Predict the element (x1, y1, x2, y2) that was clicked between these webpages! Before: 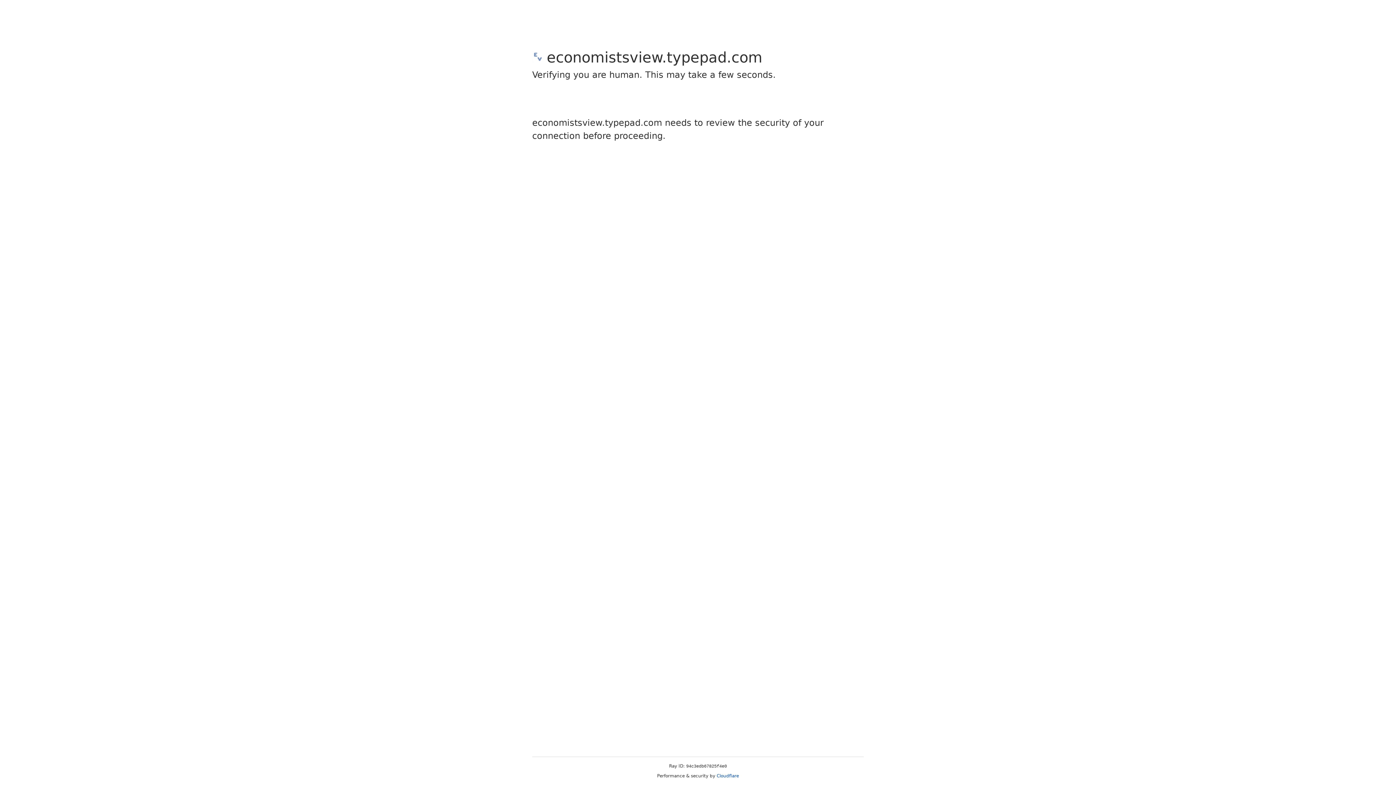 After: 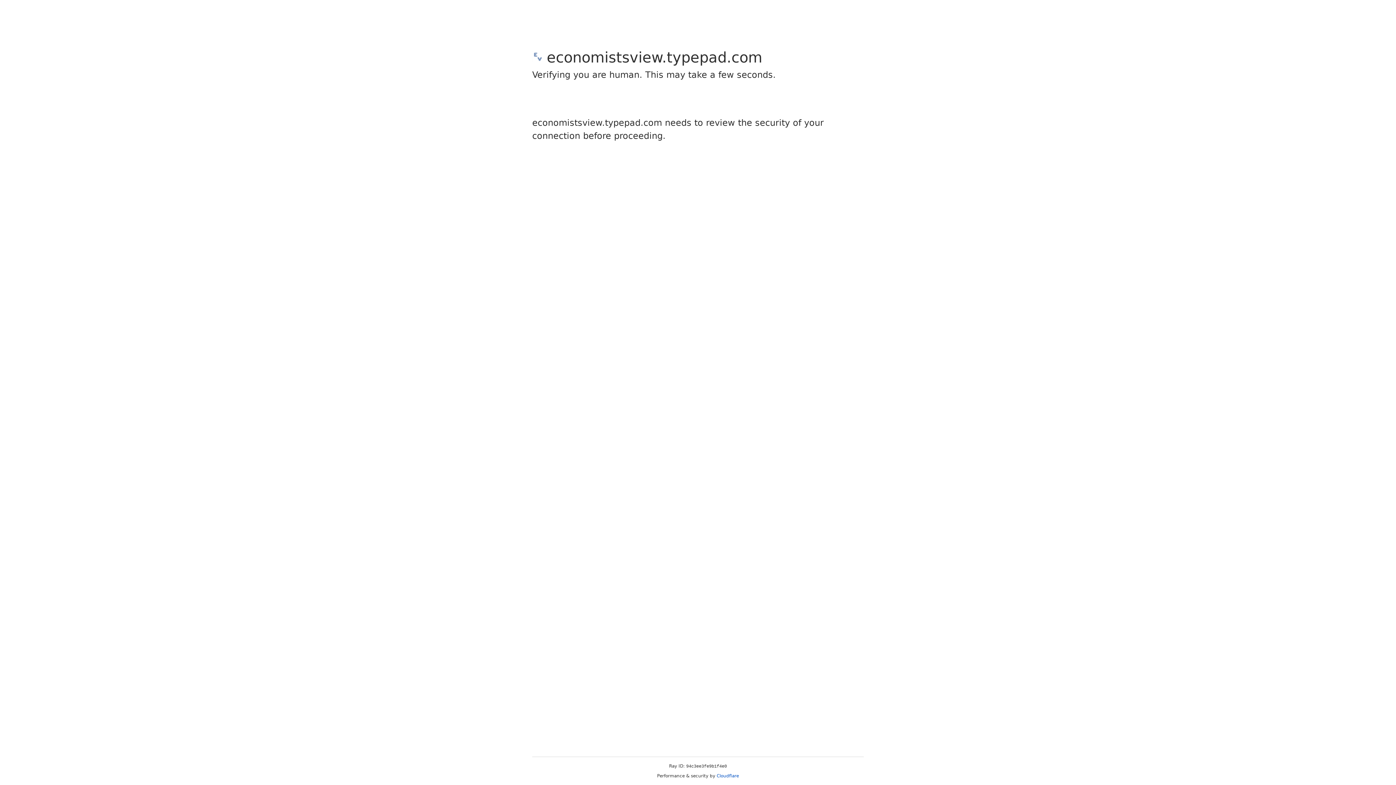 Action: bbox: (716, 773, 739, 778) label: Cloudflare